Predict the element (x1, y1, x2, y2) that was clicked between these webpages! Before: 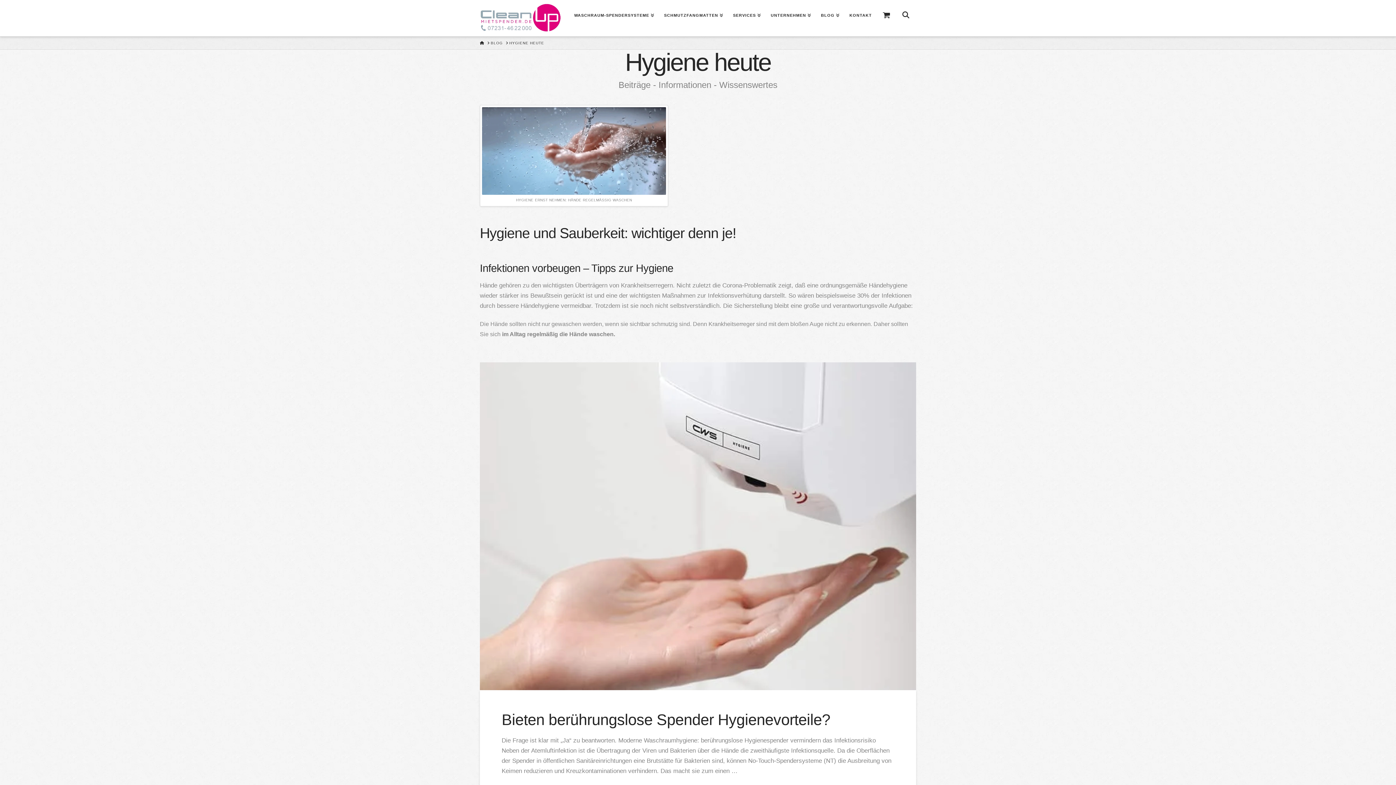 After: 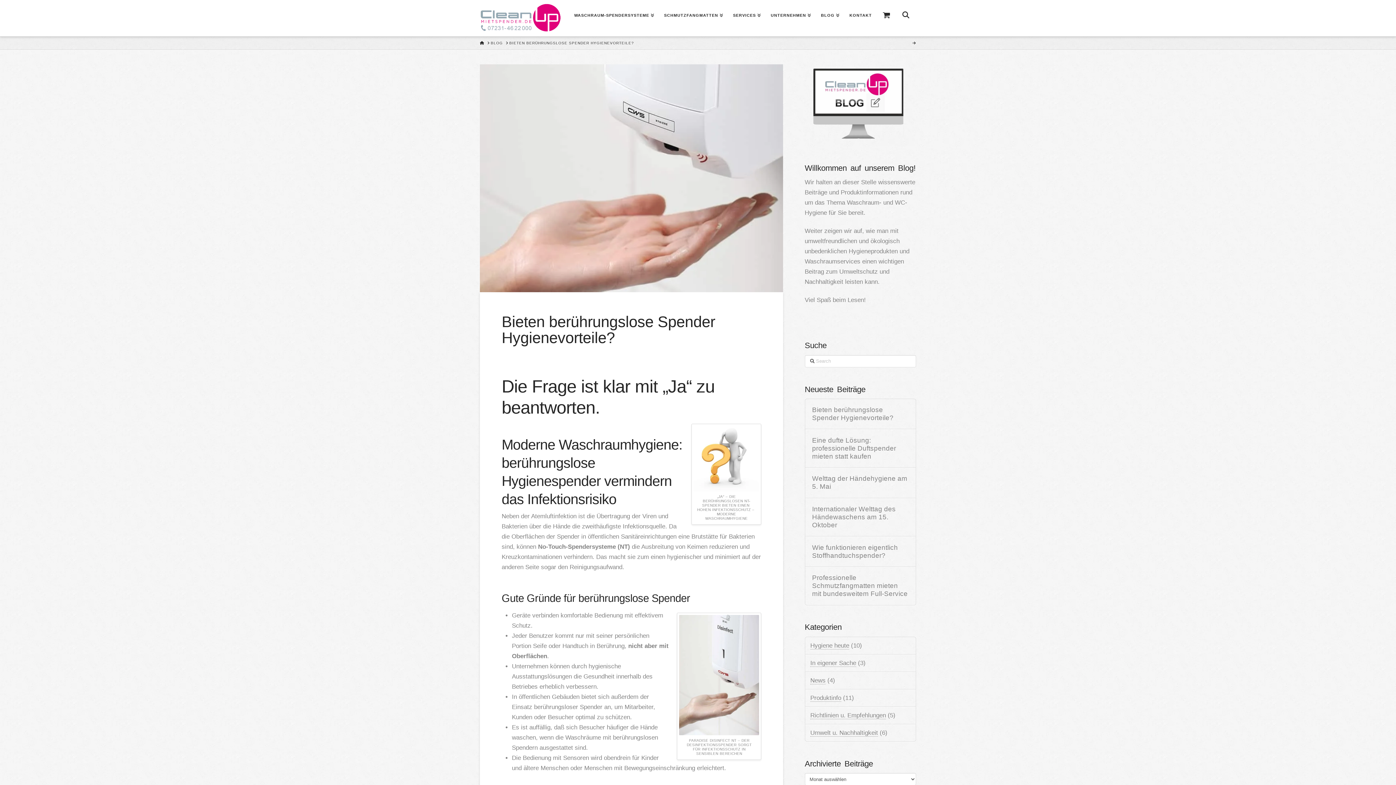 Action: bbox: (480, 362, 916, 690)